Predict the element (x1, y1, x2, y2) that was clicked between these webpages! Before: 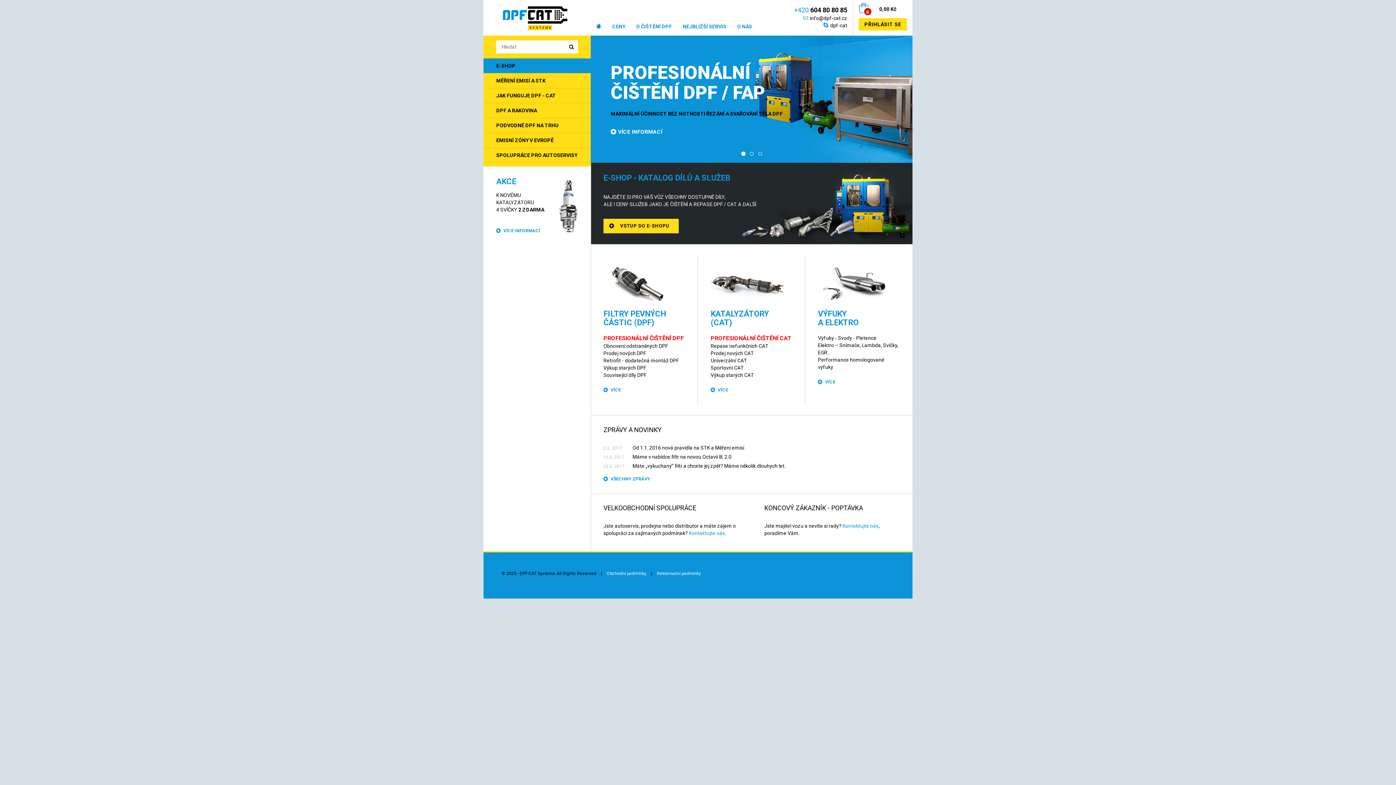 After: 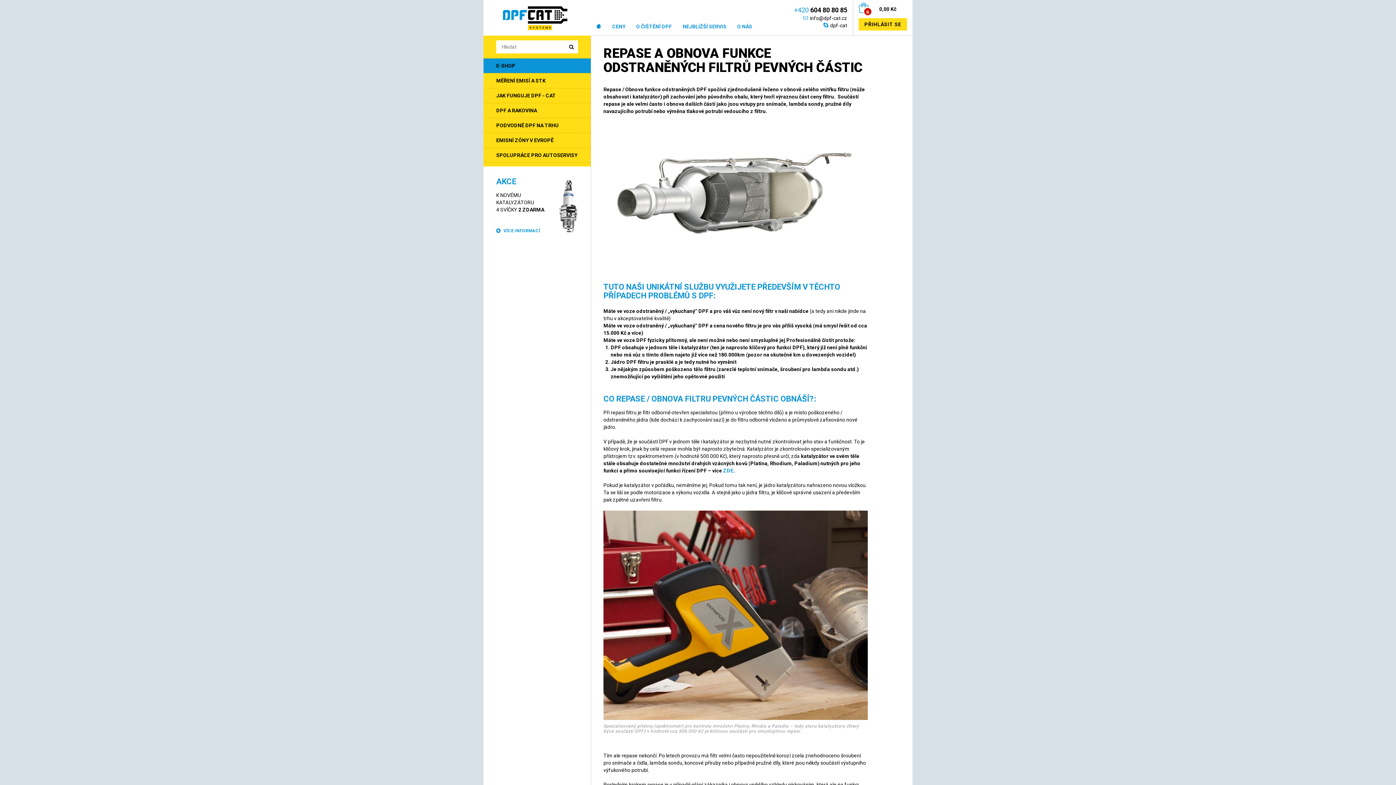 Action: label: Obnovení odstraněných DPF bbox: (603, 343, 668, 349)